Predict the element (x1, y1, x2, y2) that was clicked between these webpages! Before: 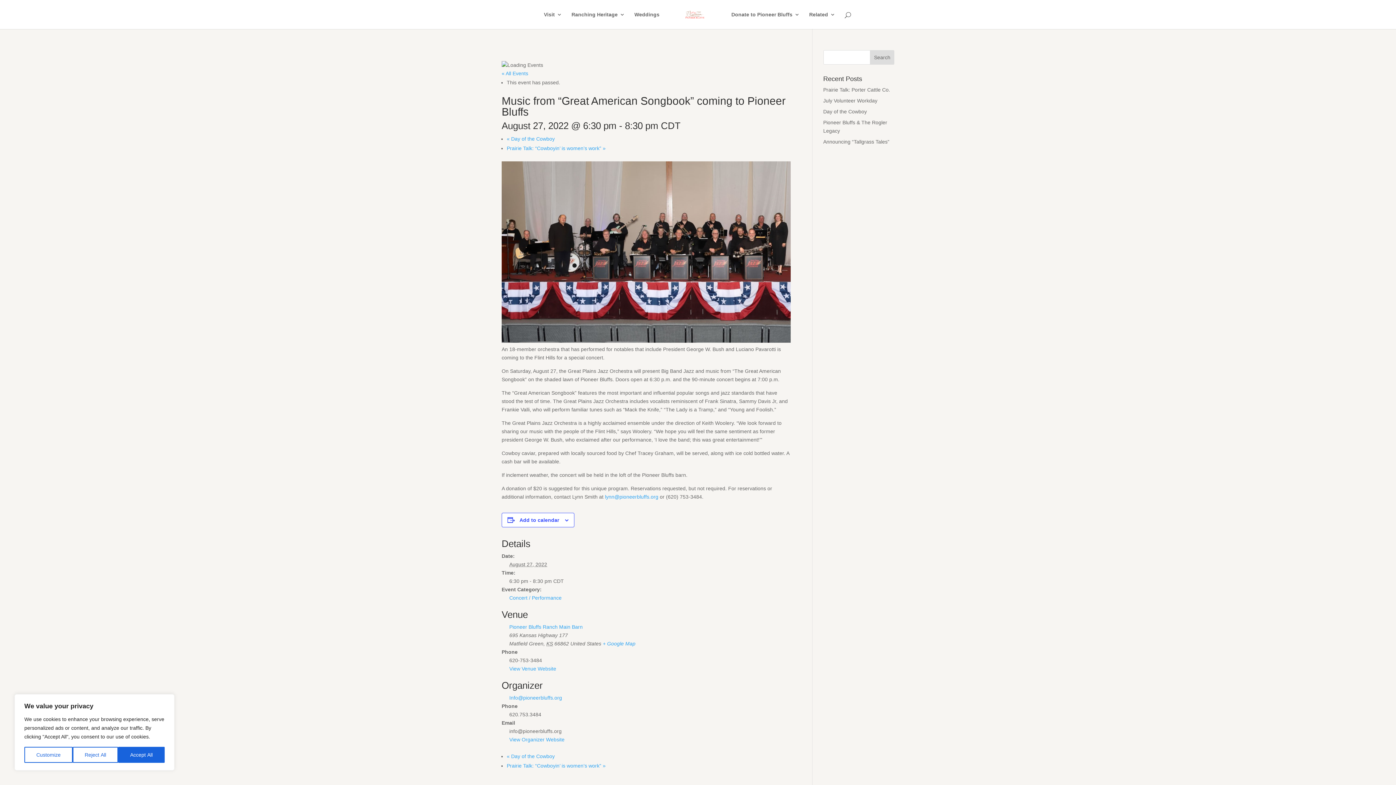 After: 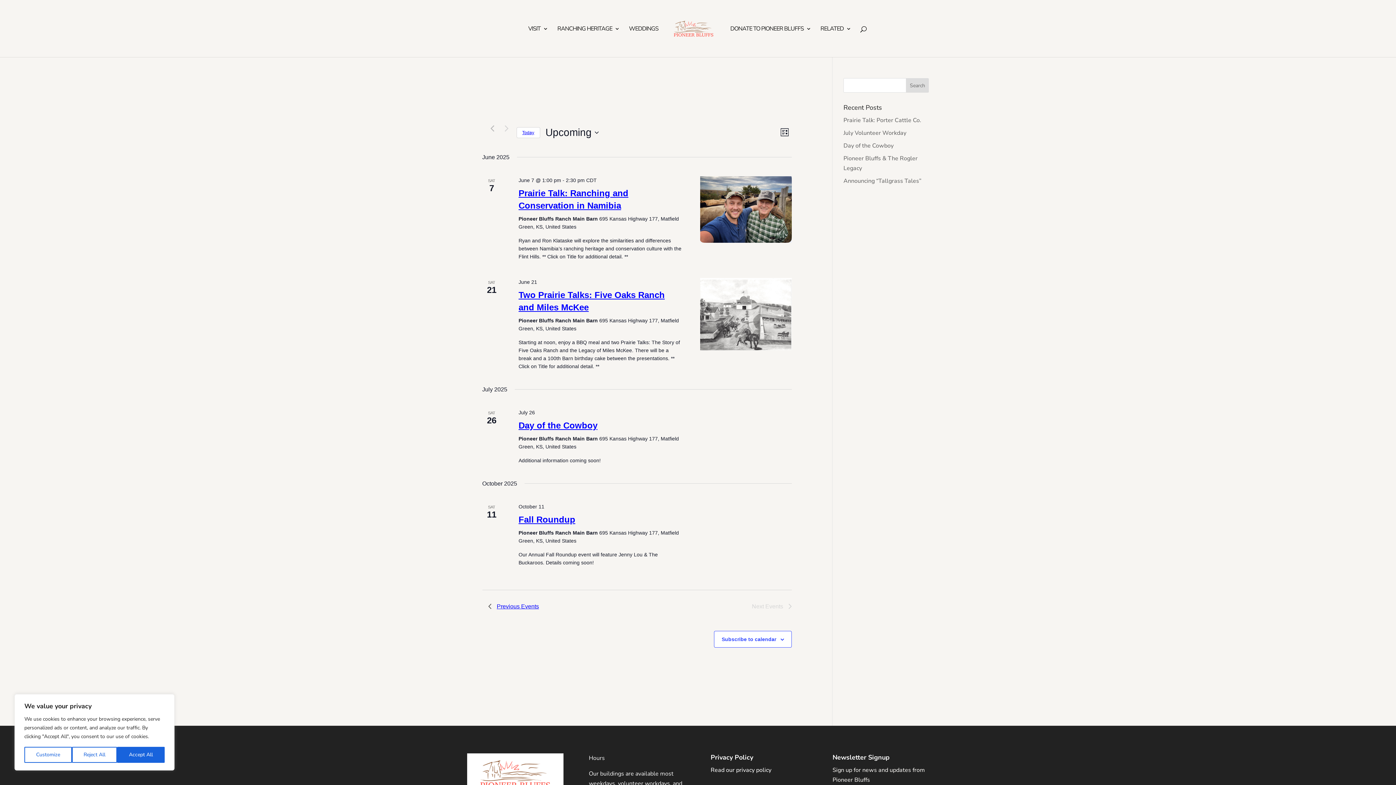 Action: label: « All Events bbox: (501, 70, 528, 76)